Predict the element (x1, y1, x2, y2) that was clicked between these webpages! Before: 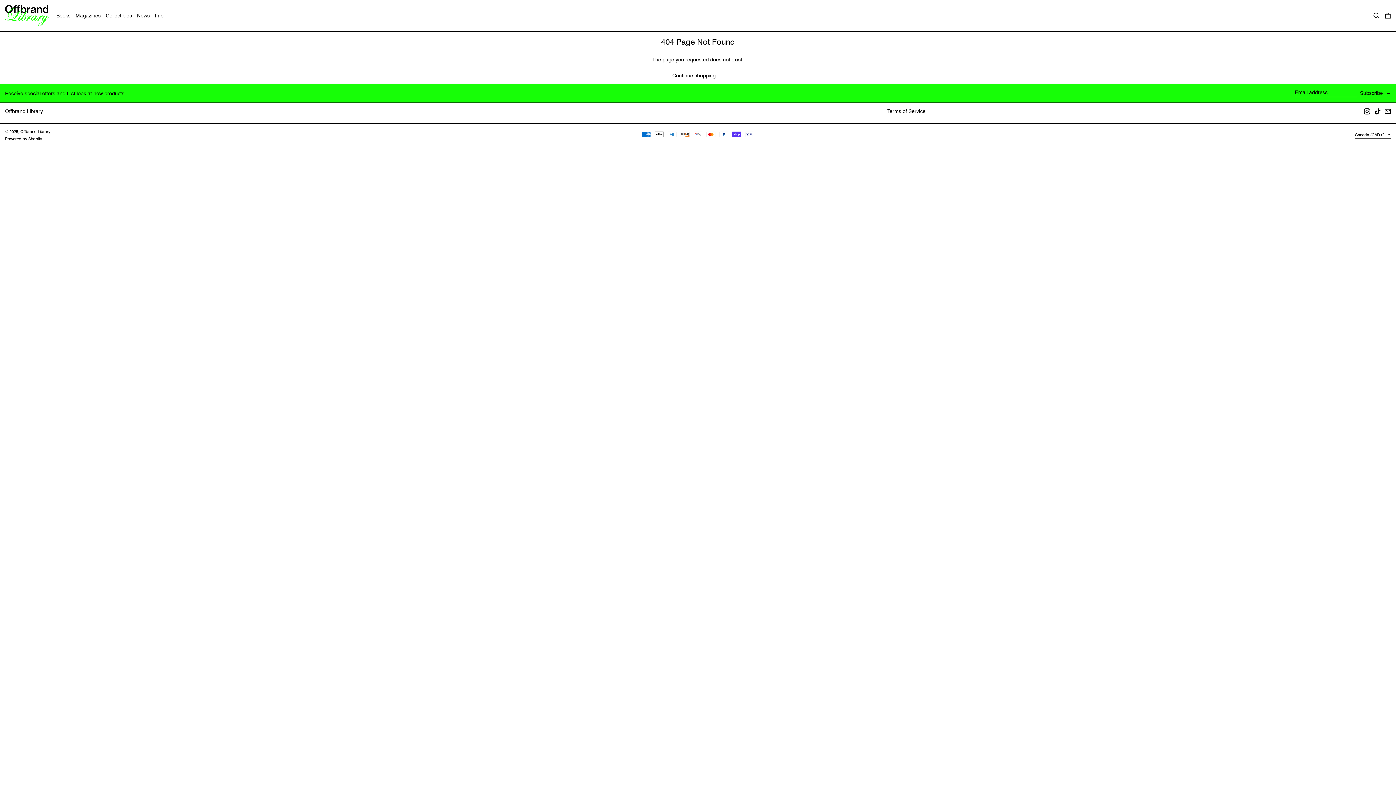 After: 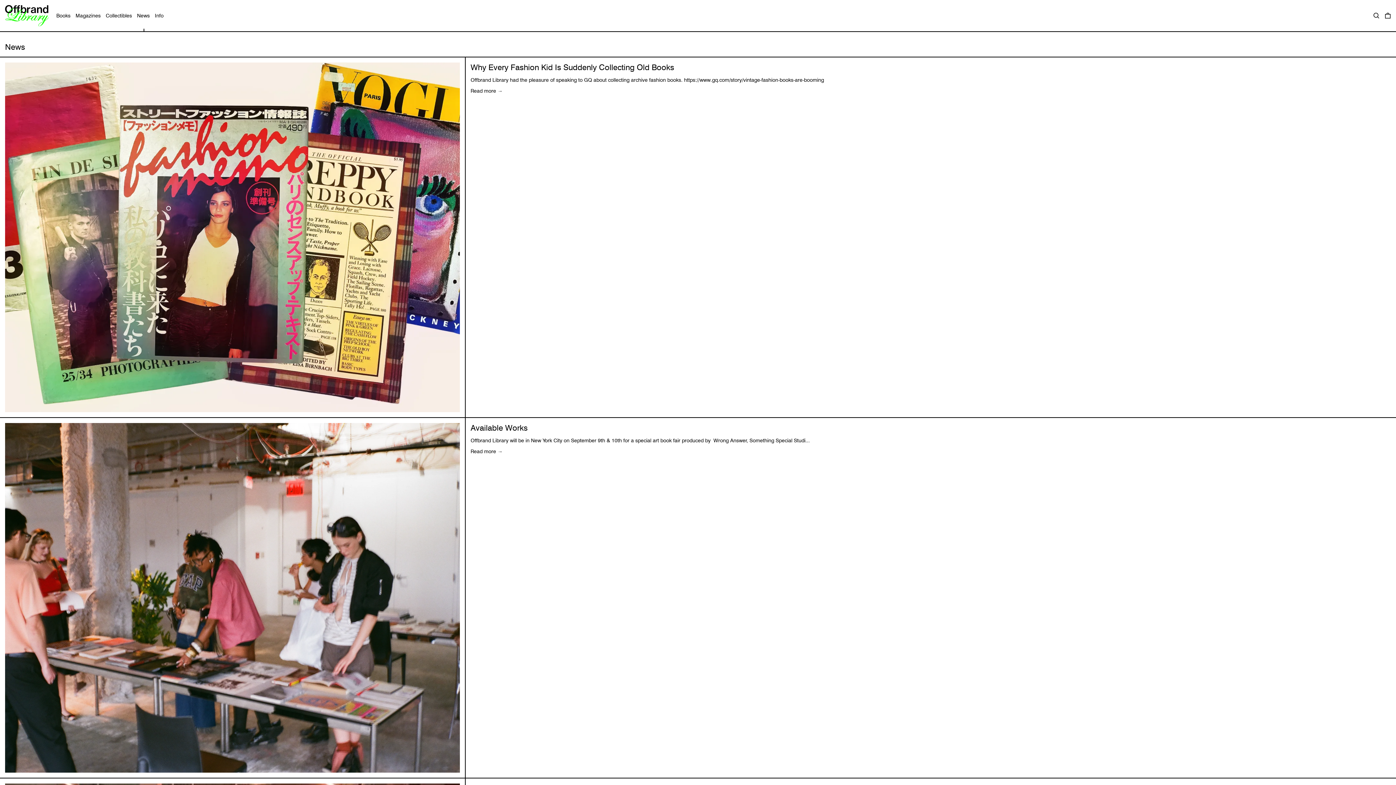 Action: bbox: (137, 2, 149, 28) label: News